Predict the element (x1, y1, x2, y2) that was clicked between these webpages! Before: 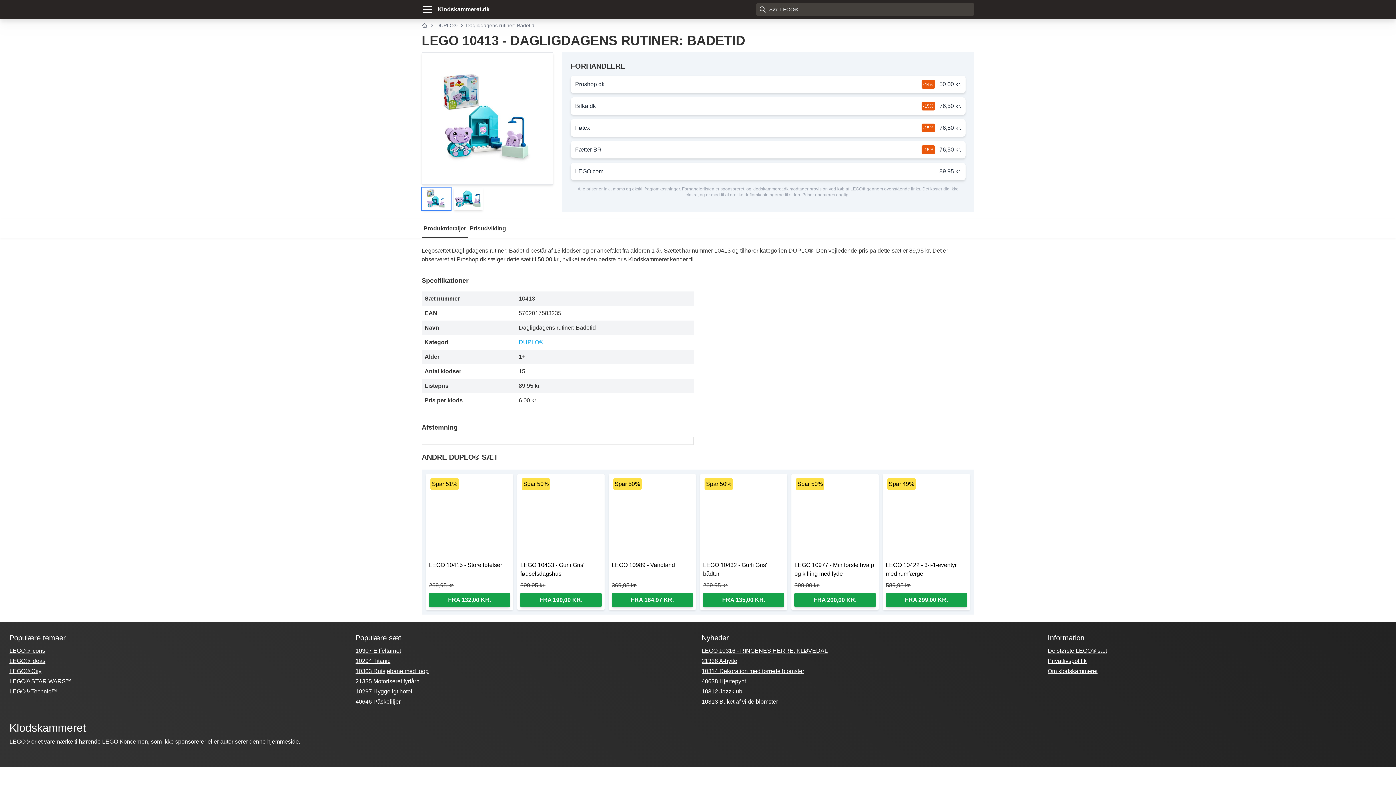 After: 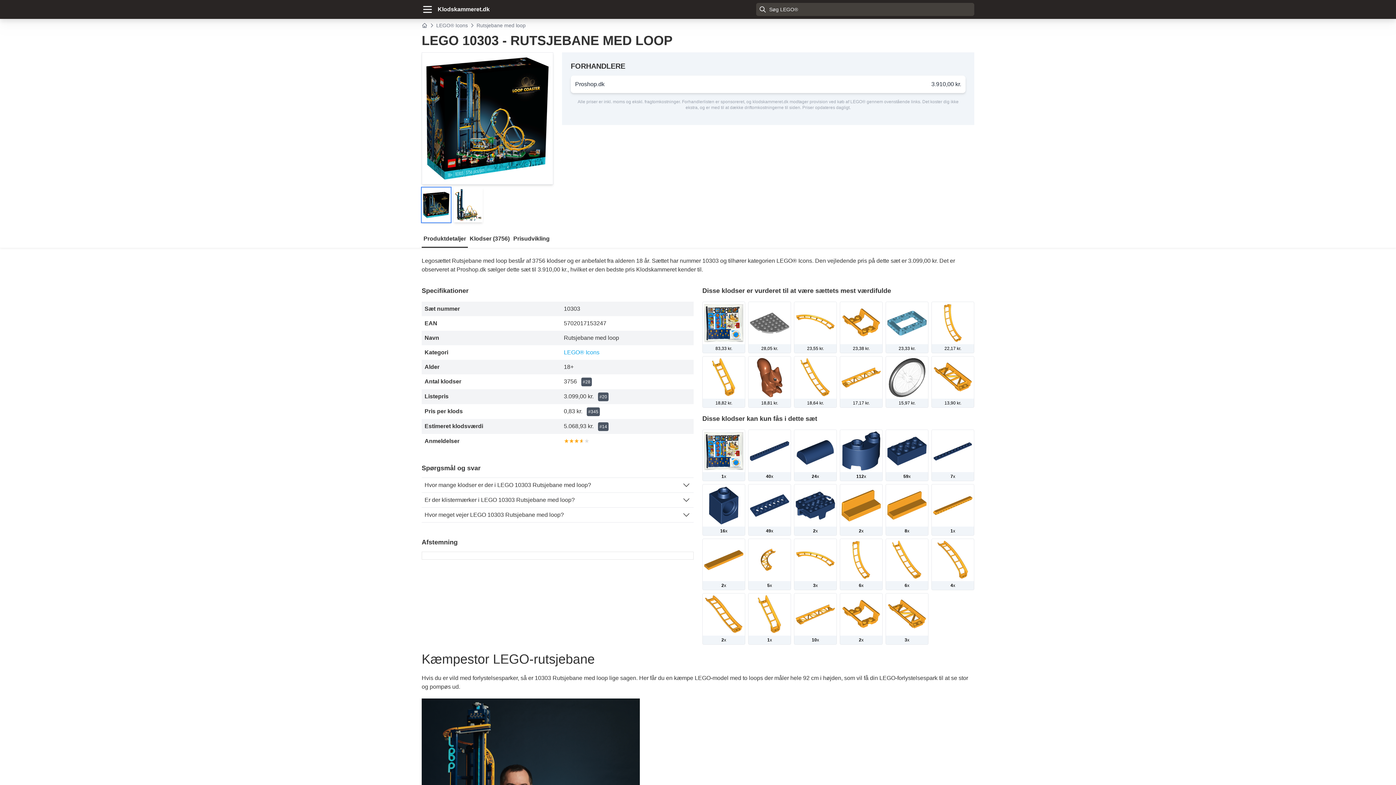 Action: label: 10303 Rutsjebane med loop bbox: (355, 668, 428, 674)